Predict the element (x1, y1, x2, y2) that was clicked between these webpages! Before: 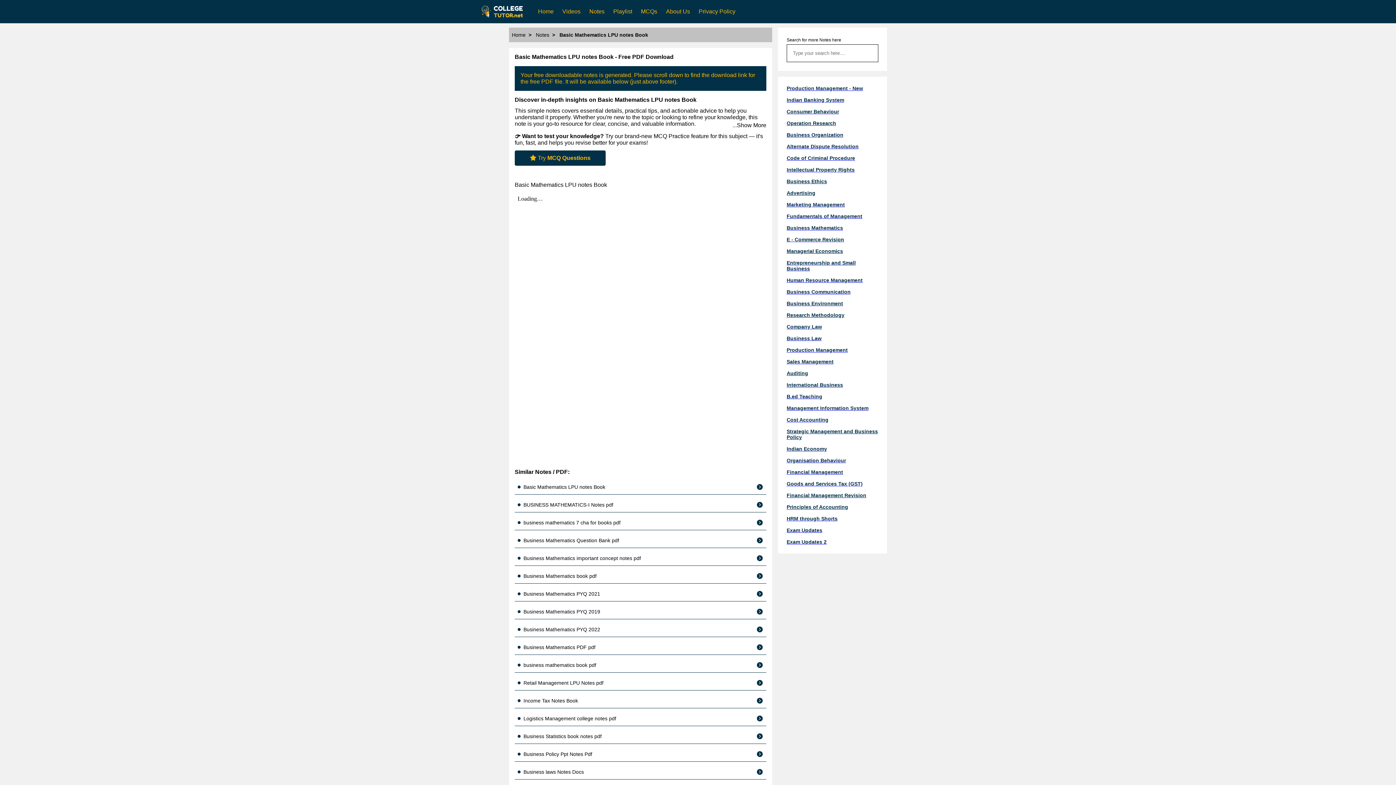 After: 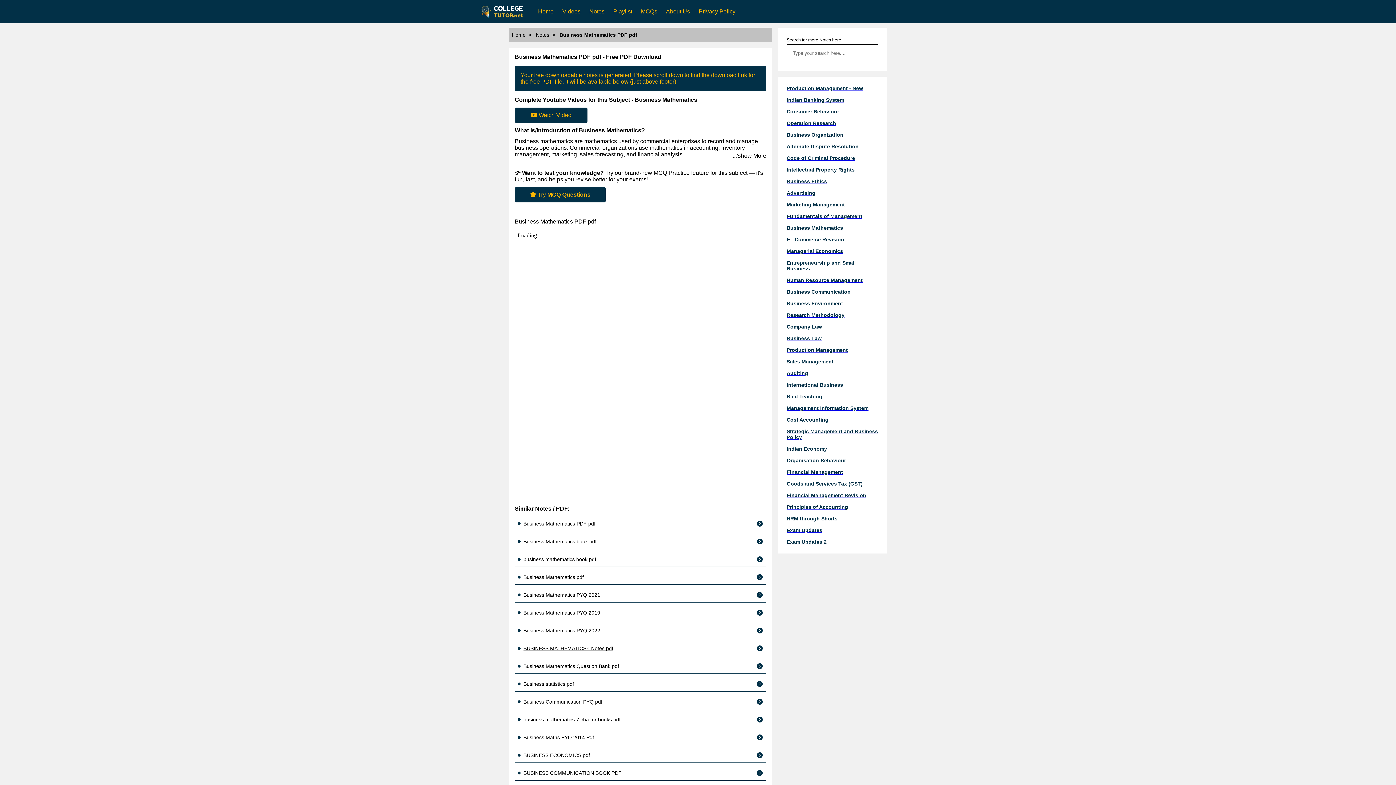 Action: label: Business Mathematics PDF pdf bbox: (520, 652, 757, 666)